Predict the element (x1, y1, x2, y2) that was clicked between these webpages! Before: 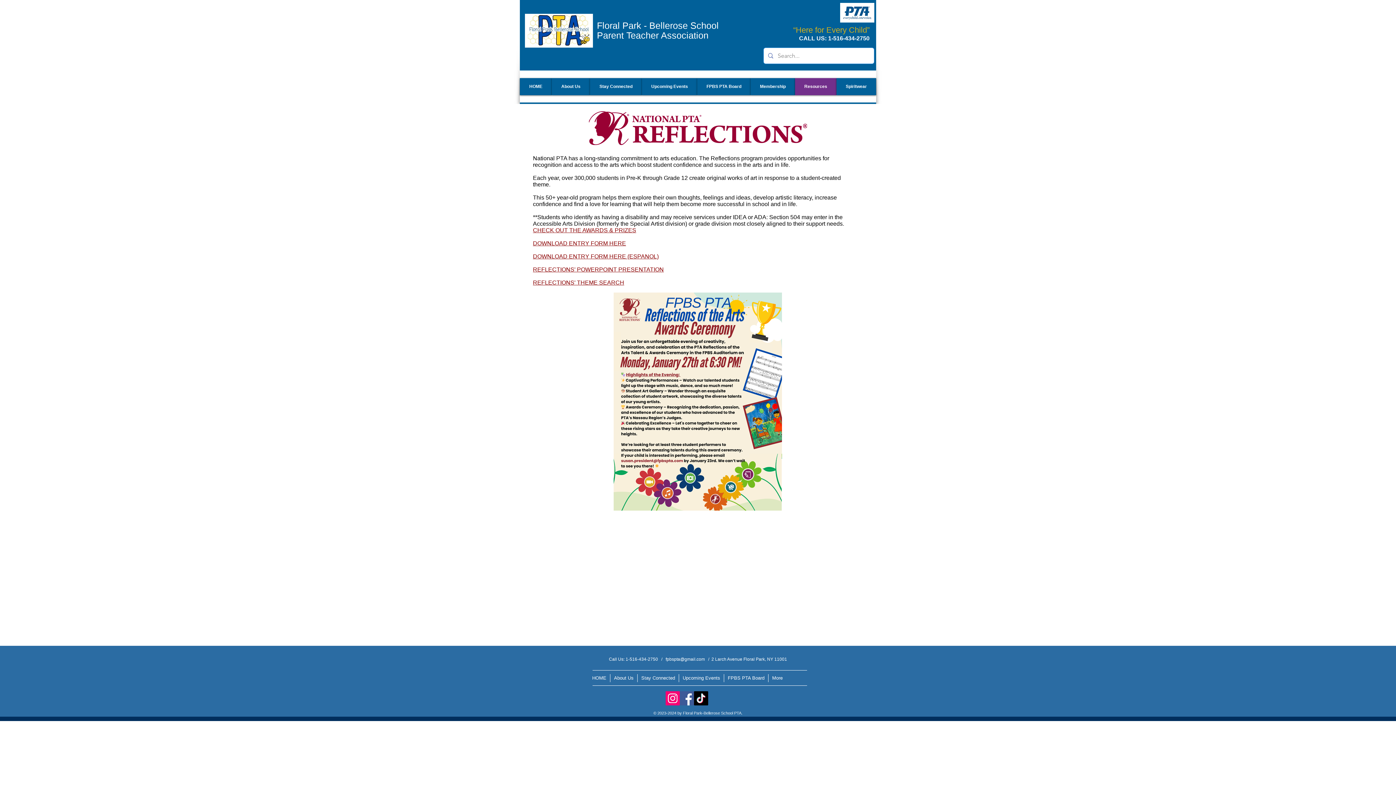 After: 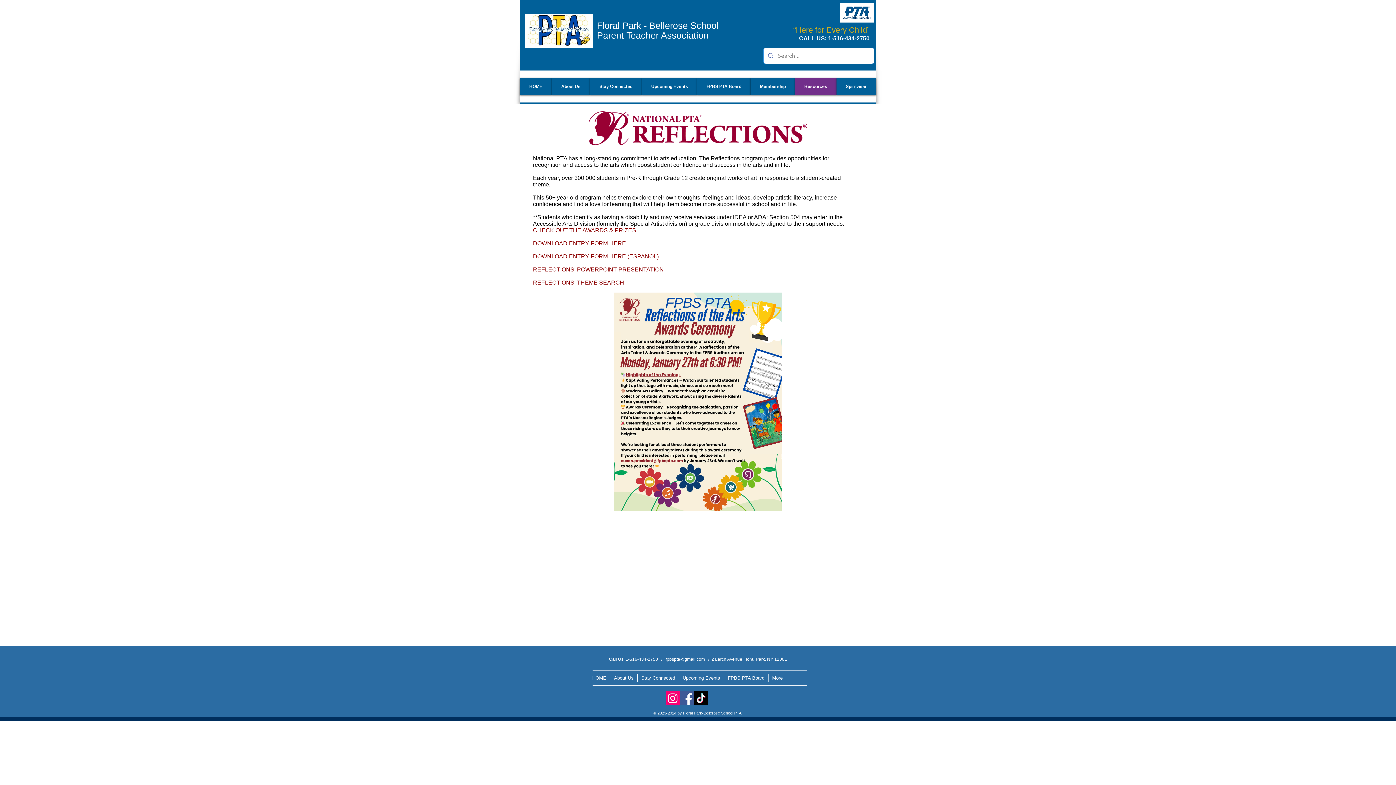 Action: bbox: (665, 691, 680, 705) label: Instagram